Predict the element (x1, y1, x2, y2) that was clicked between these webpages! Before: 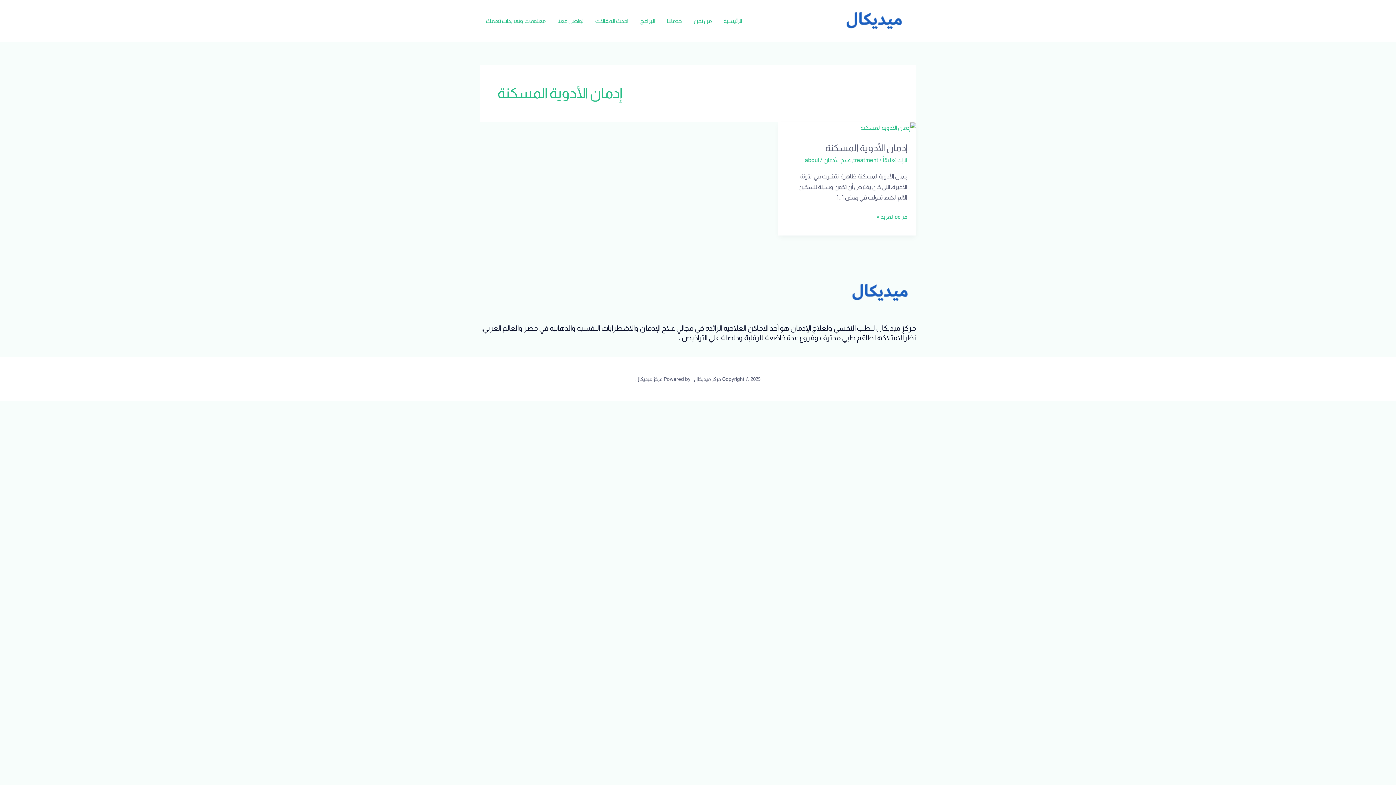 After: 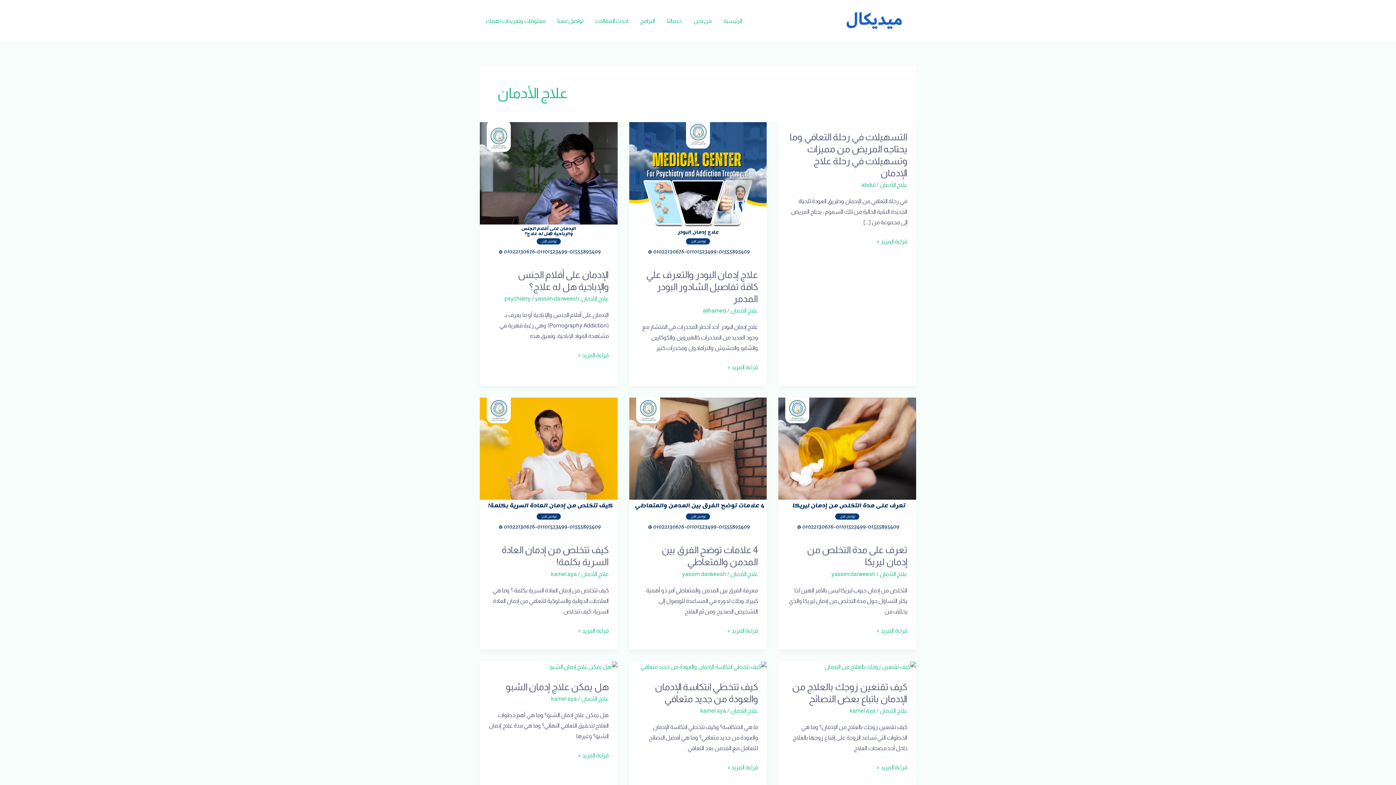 Action: bbox: (823, 156, 851, 163) label: علاج الأدمان